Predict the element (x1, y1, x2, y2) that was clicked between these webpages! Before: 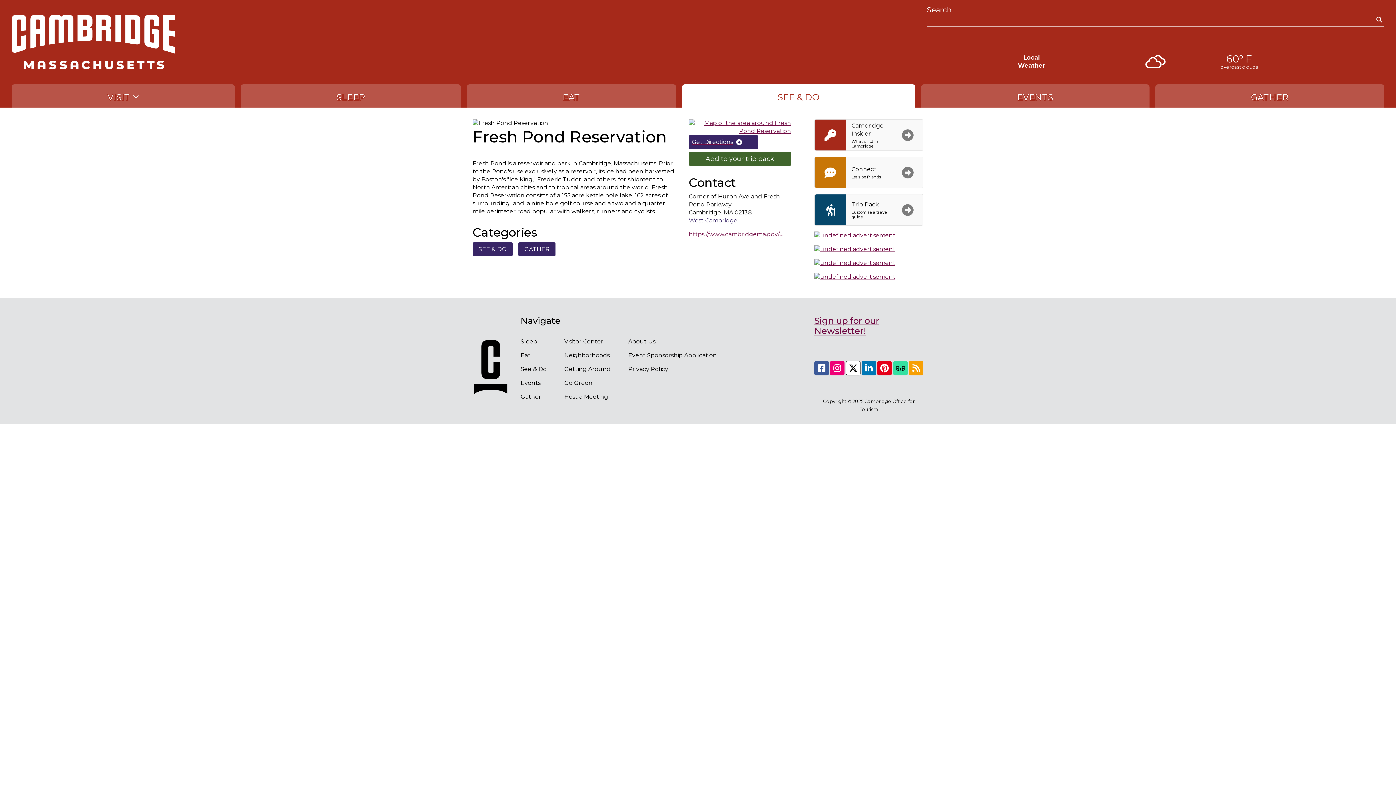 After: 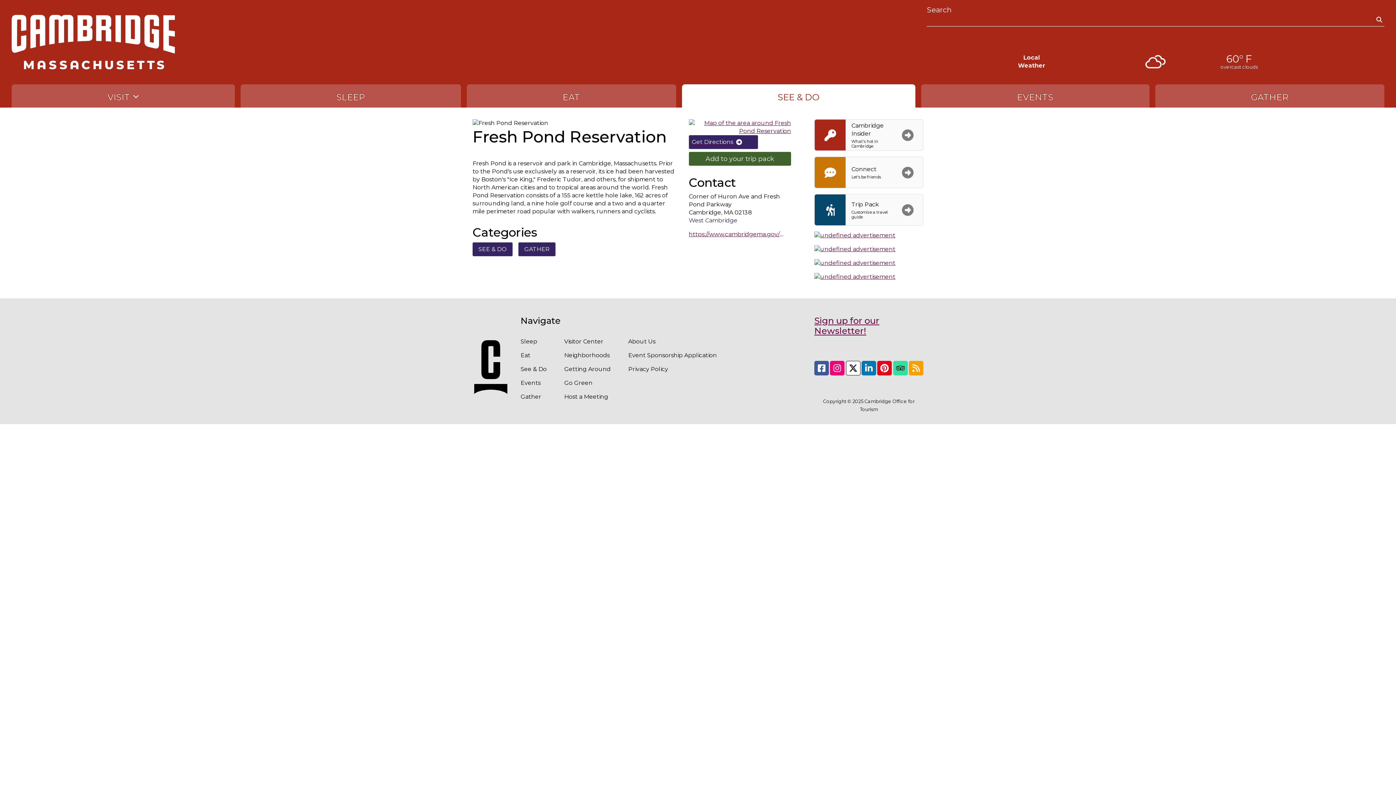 Action: bbox: (814, 361, 829, 375) label: Facebook